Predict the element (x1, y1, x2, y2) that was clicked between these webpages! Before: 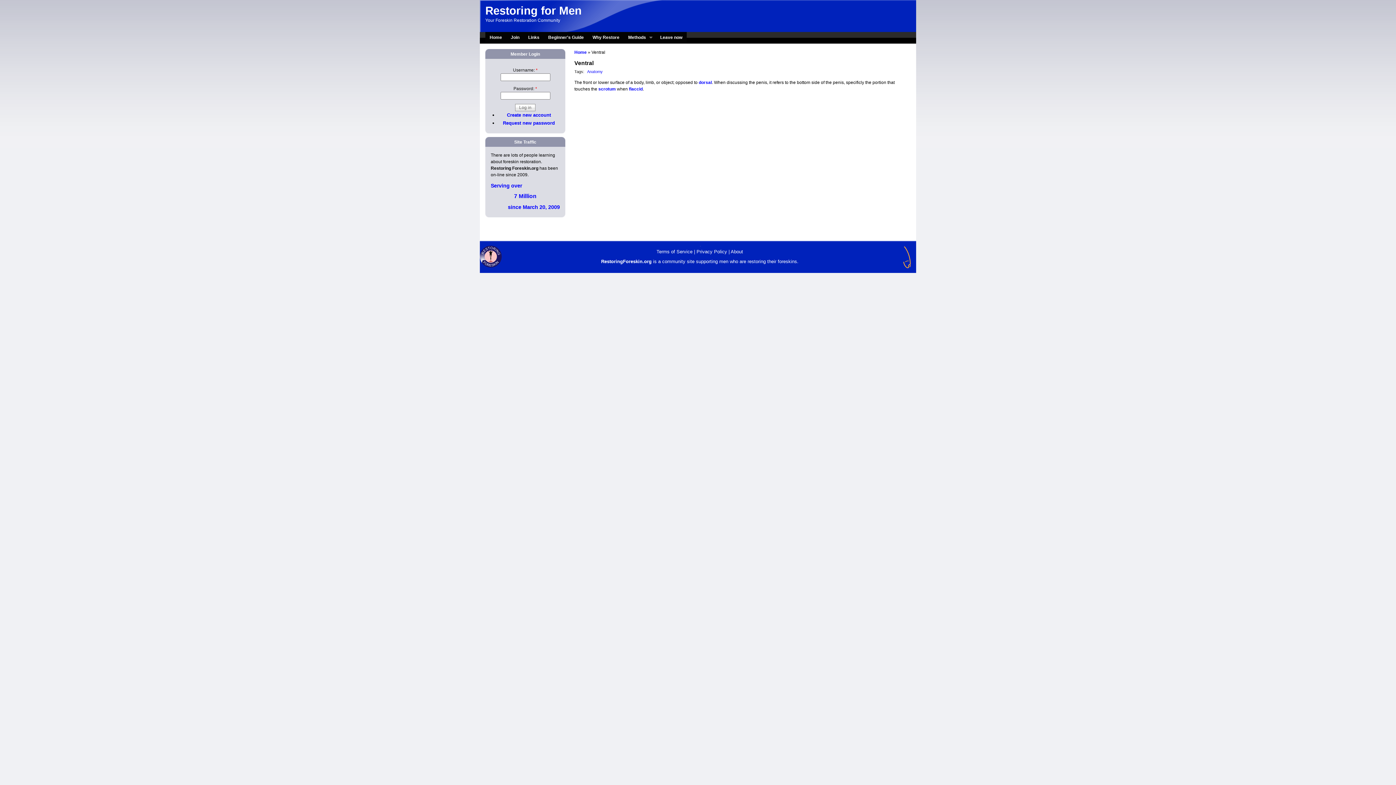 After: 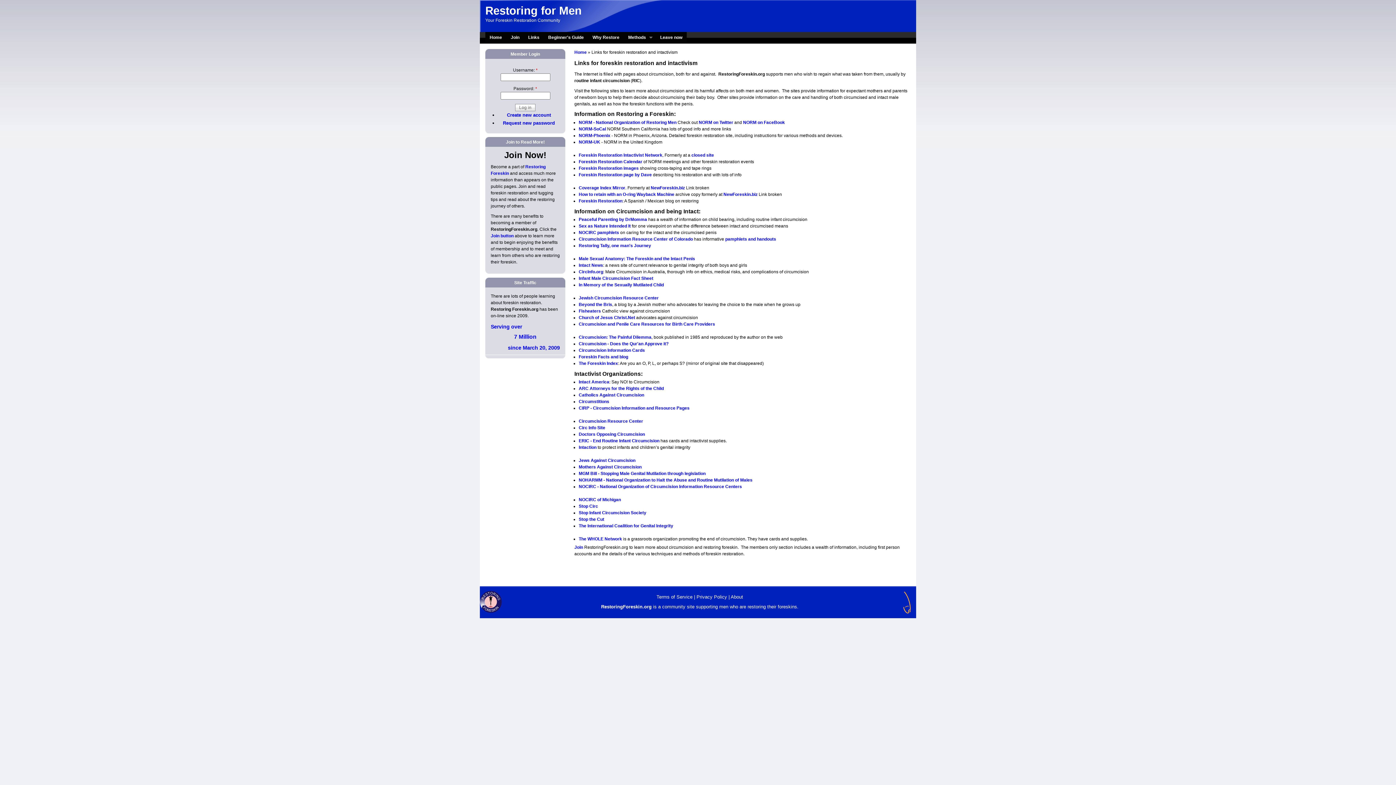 Action: bbox: (524, 32, 544, 43) label: Links